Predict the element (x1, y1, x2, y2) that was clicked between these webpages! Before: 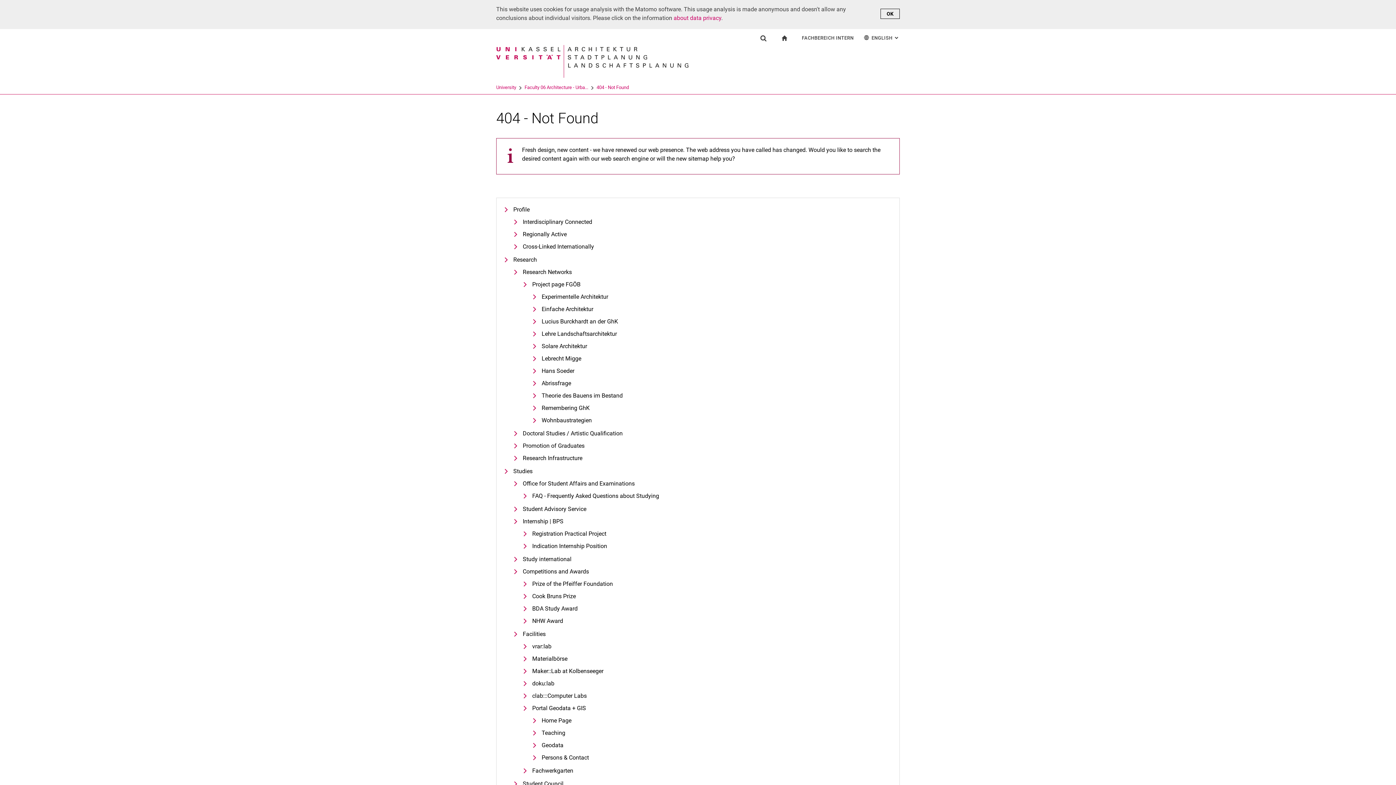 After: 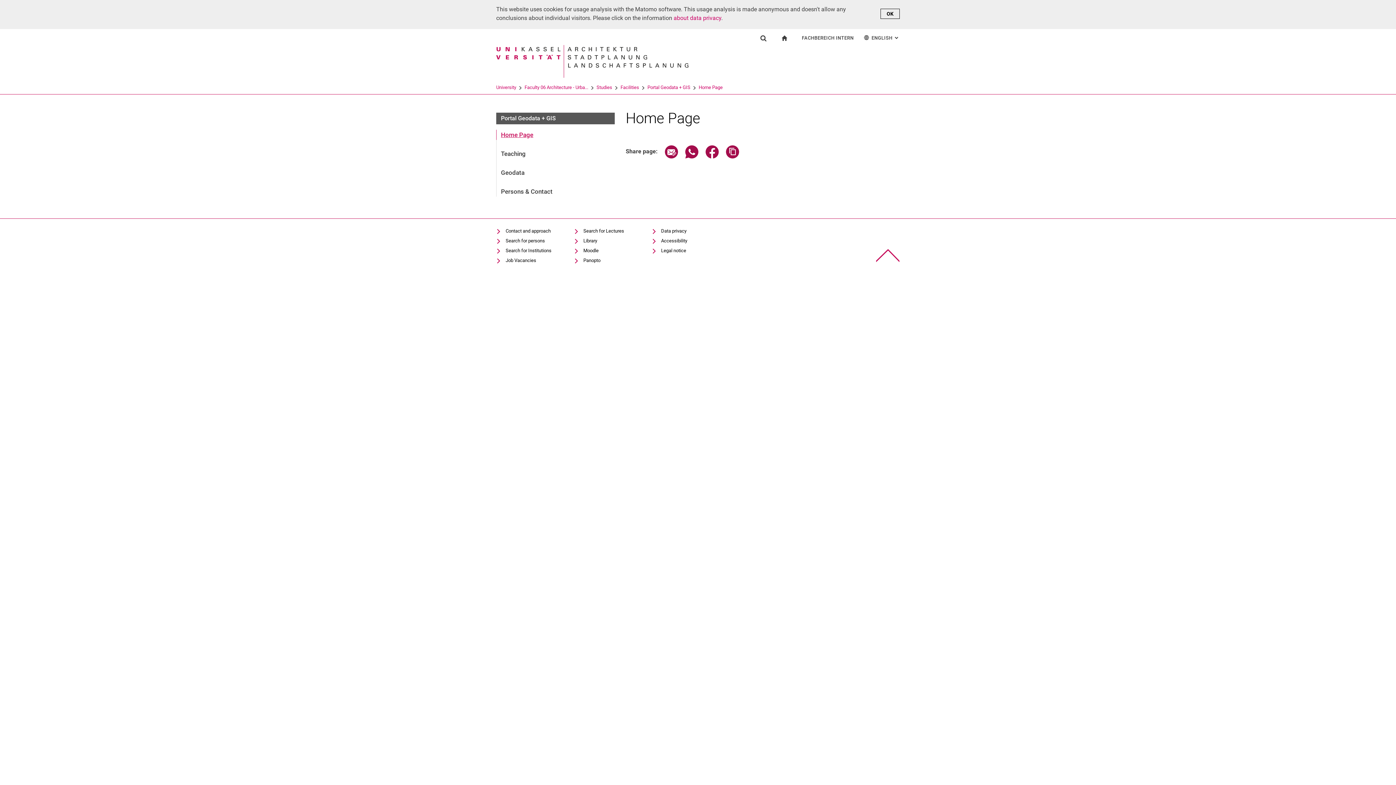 Action: bbox: (532, 716, 571, 725) label: Home Page